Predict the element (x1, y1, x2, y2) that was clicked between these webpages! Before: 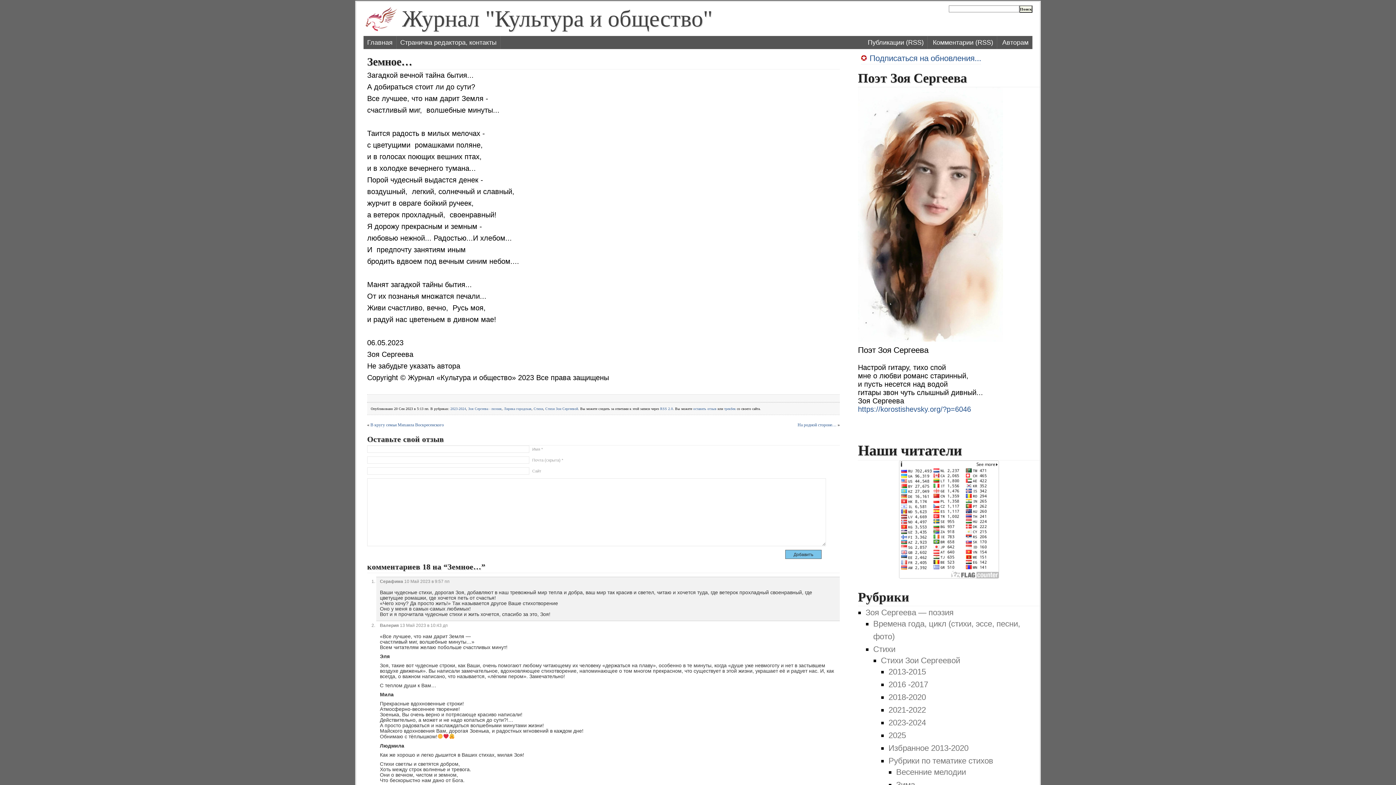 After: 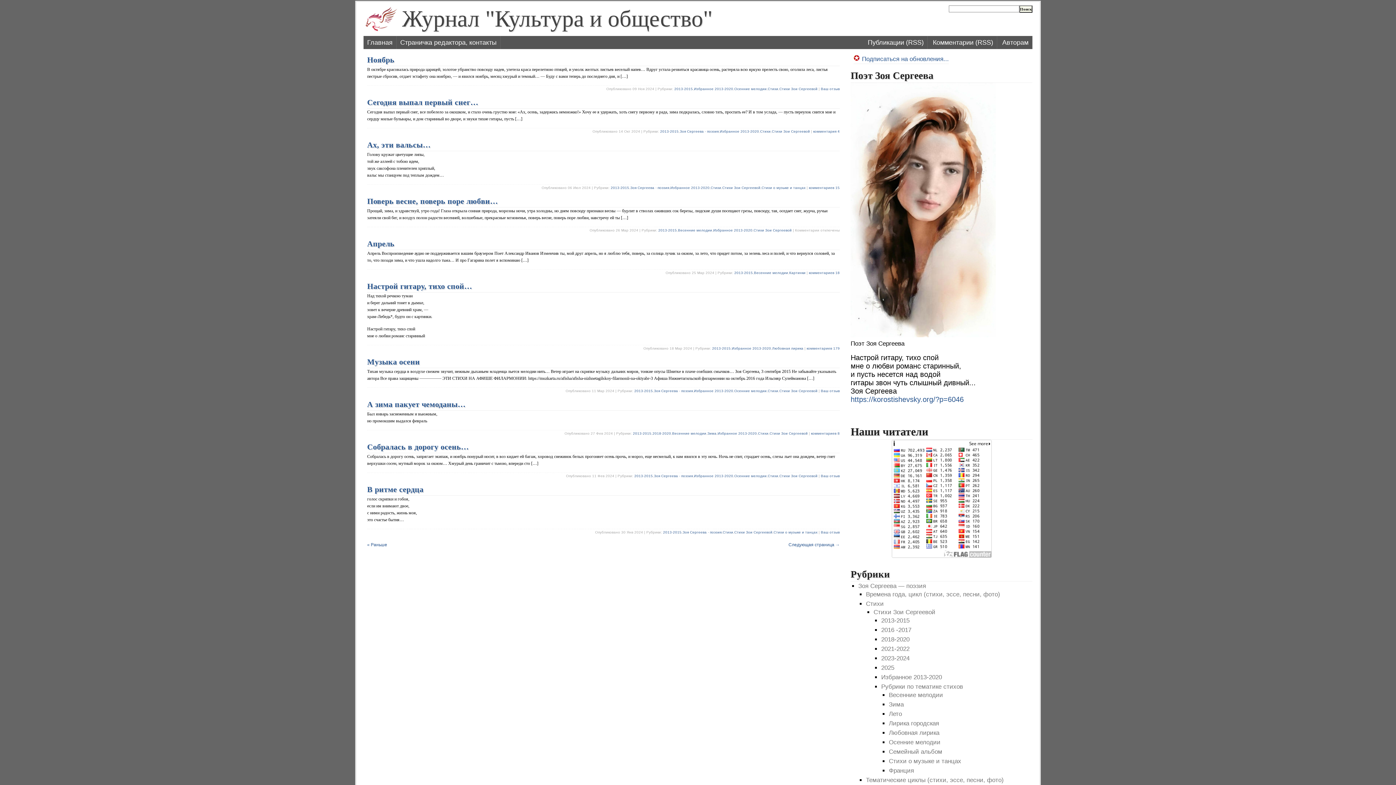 Action: label: 2013-2015 bbox: (888, 667, 926, 676)